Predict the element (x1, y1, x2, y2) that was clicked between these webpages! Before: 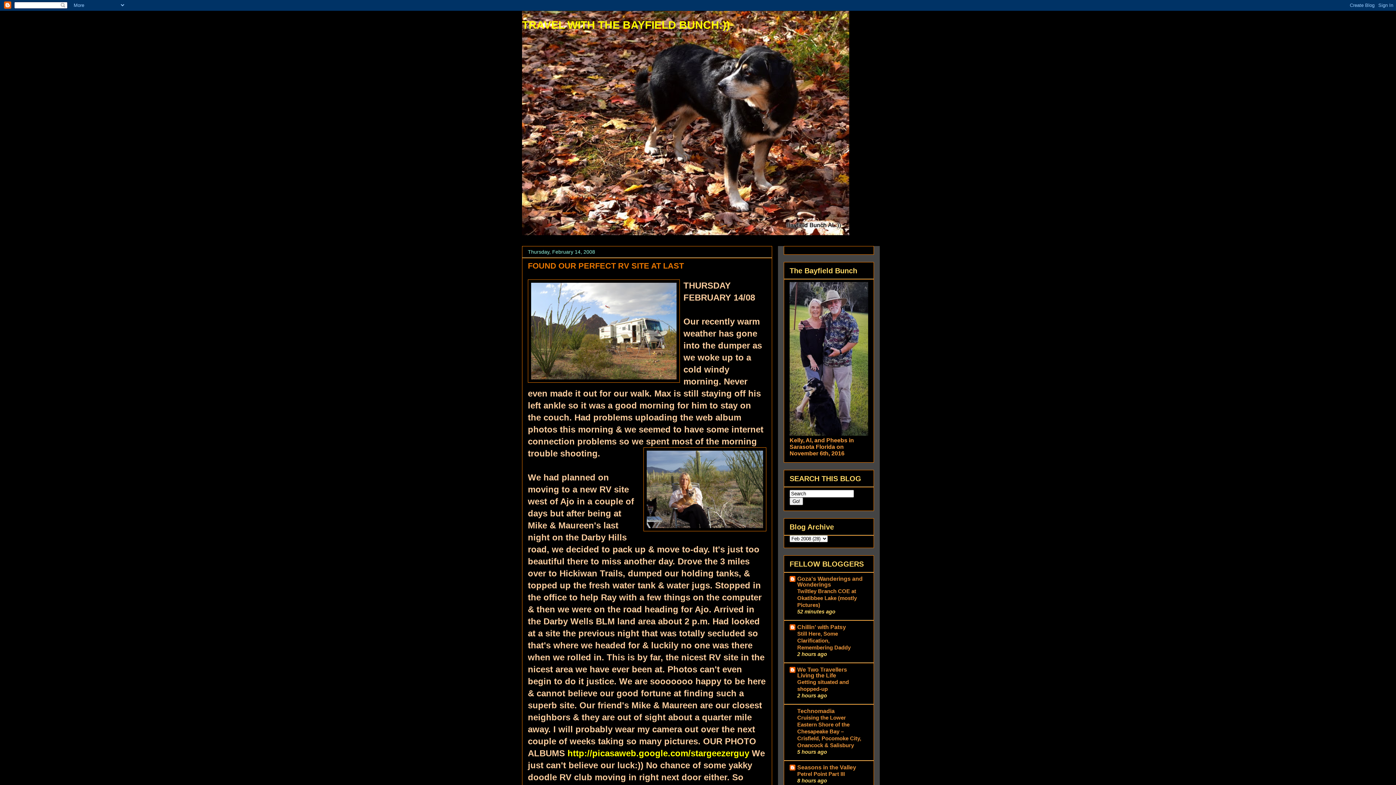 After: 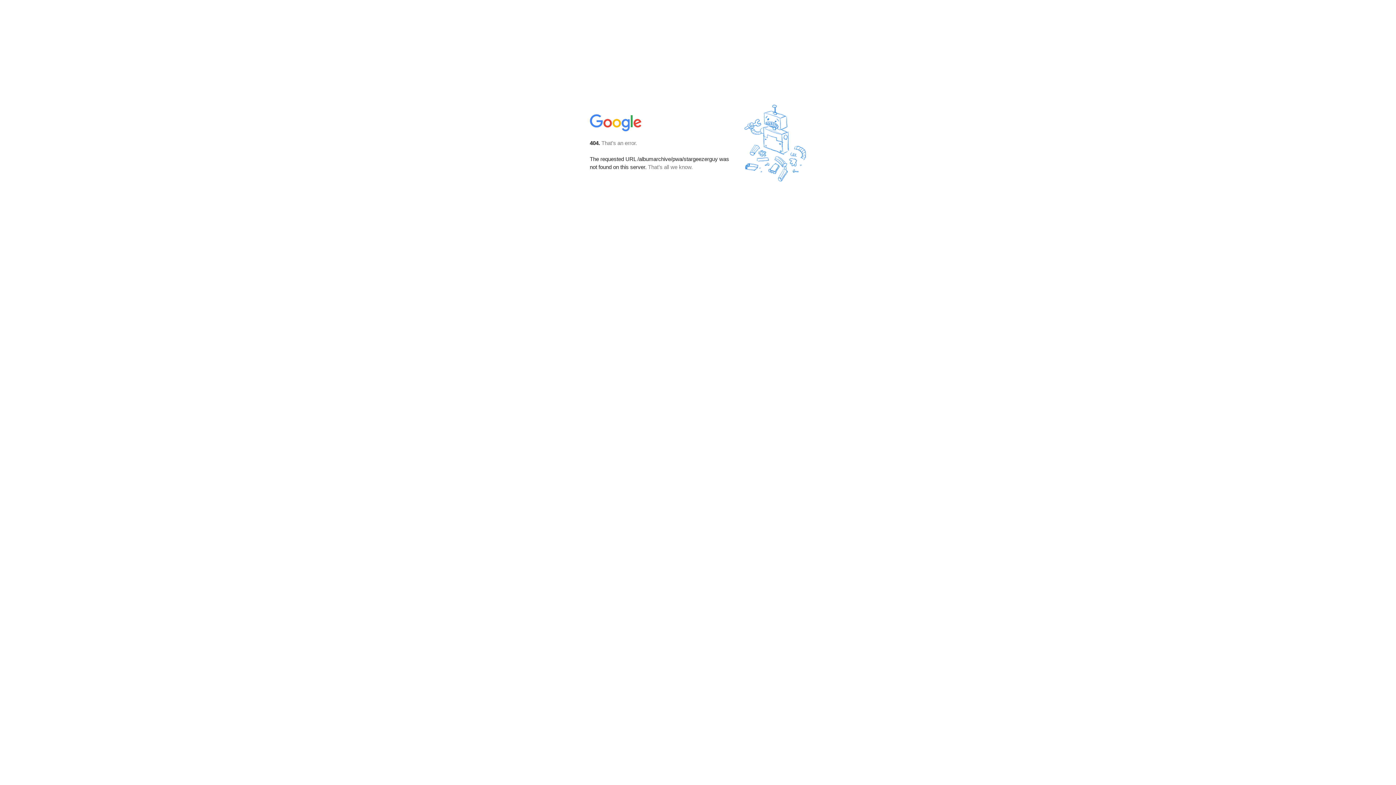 Action: label: http://picasaweb.google.com/stargeezerguy bbox: (567, 748, 749, 758)